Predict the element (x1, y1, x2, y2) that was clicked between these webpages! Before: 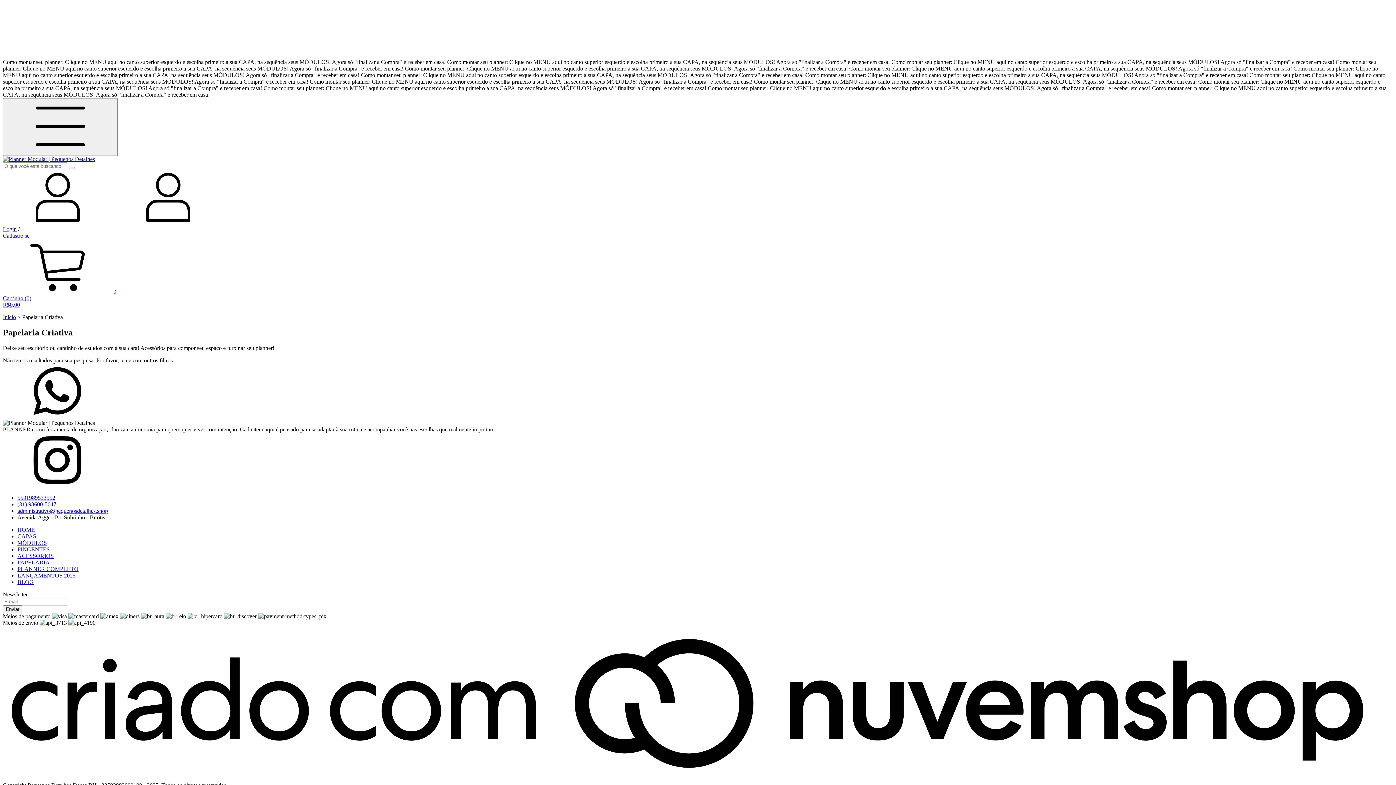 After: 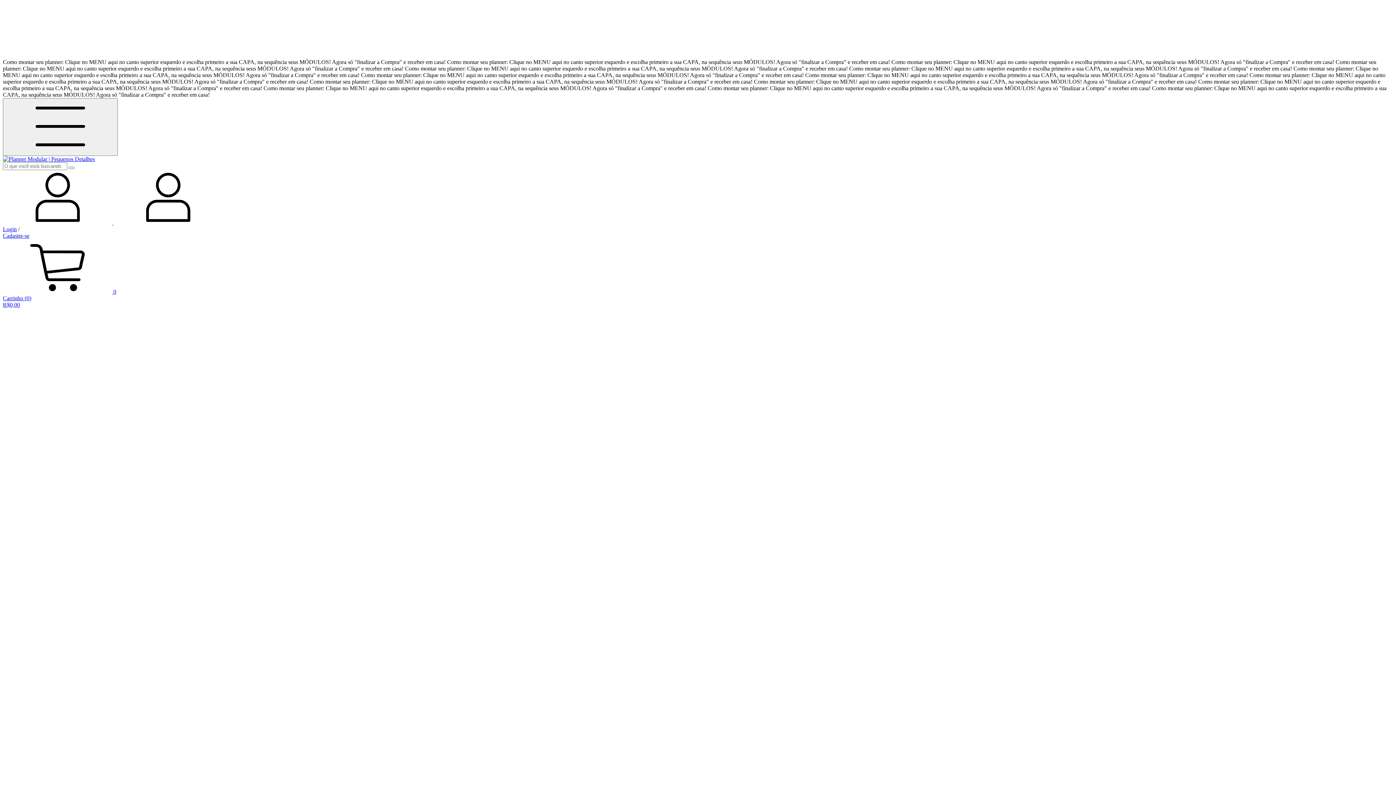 Action: bbox: (2, 156, 94, 162)